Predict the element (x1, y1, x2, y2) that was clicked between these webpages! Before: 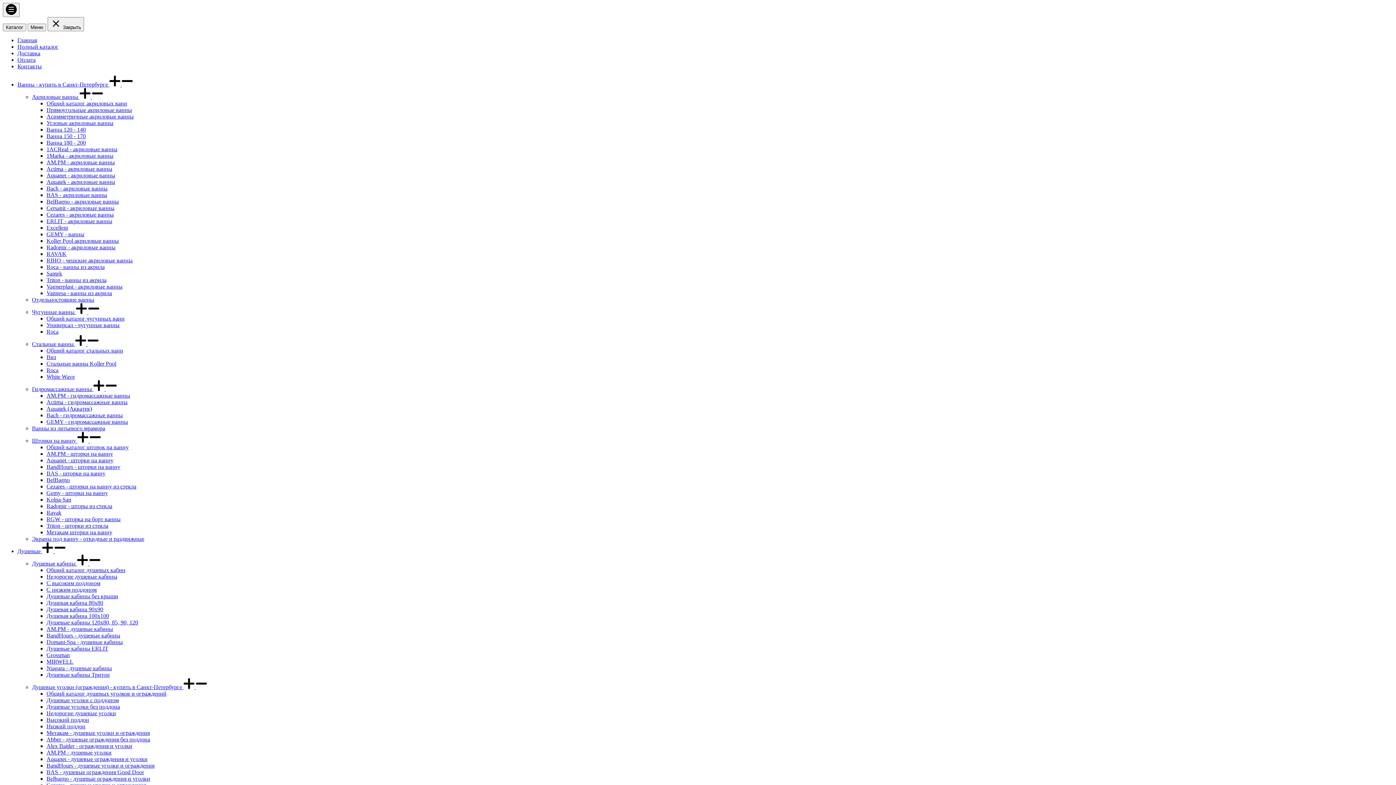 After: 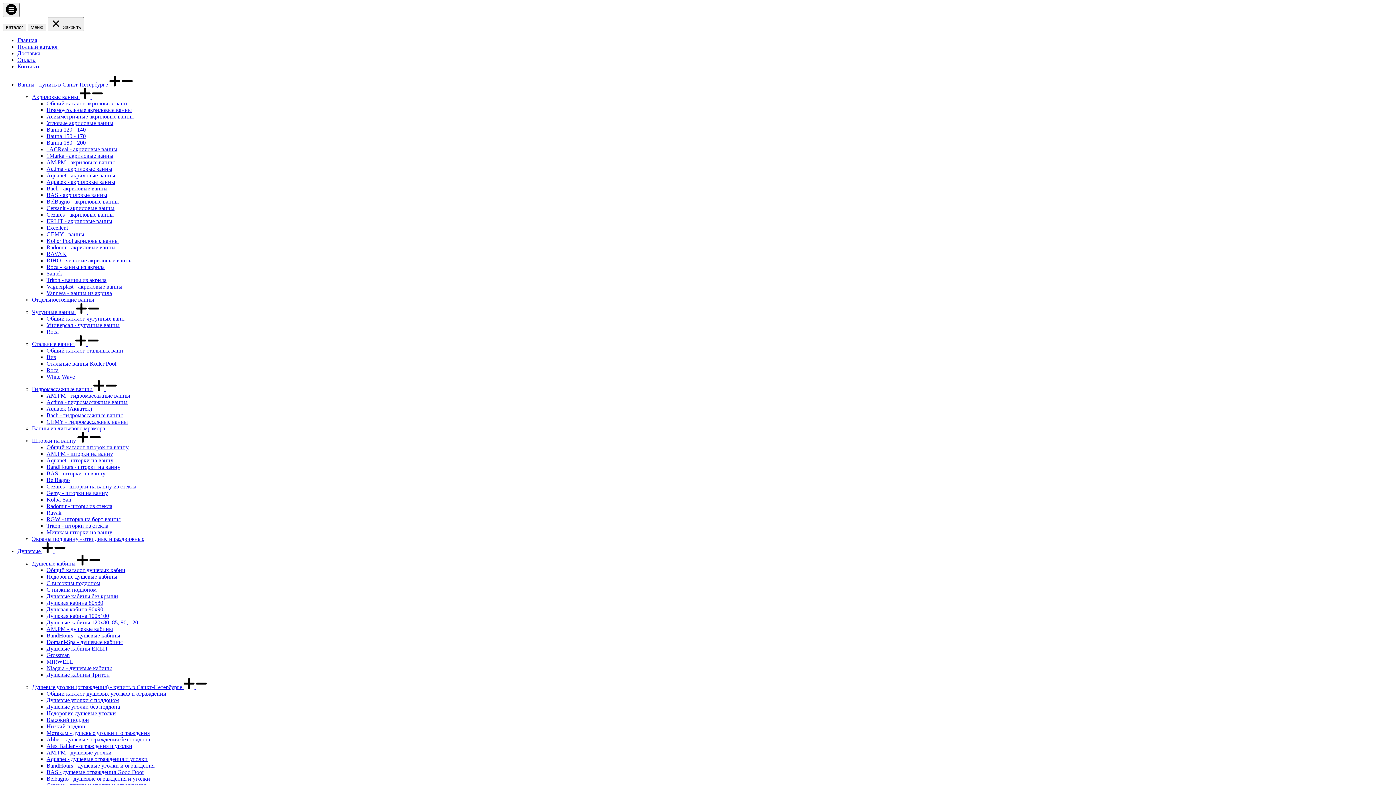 Action: bbox: (46, 100, 127, 106) label: Общий каталог акриловых ванн